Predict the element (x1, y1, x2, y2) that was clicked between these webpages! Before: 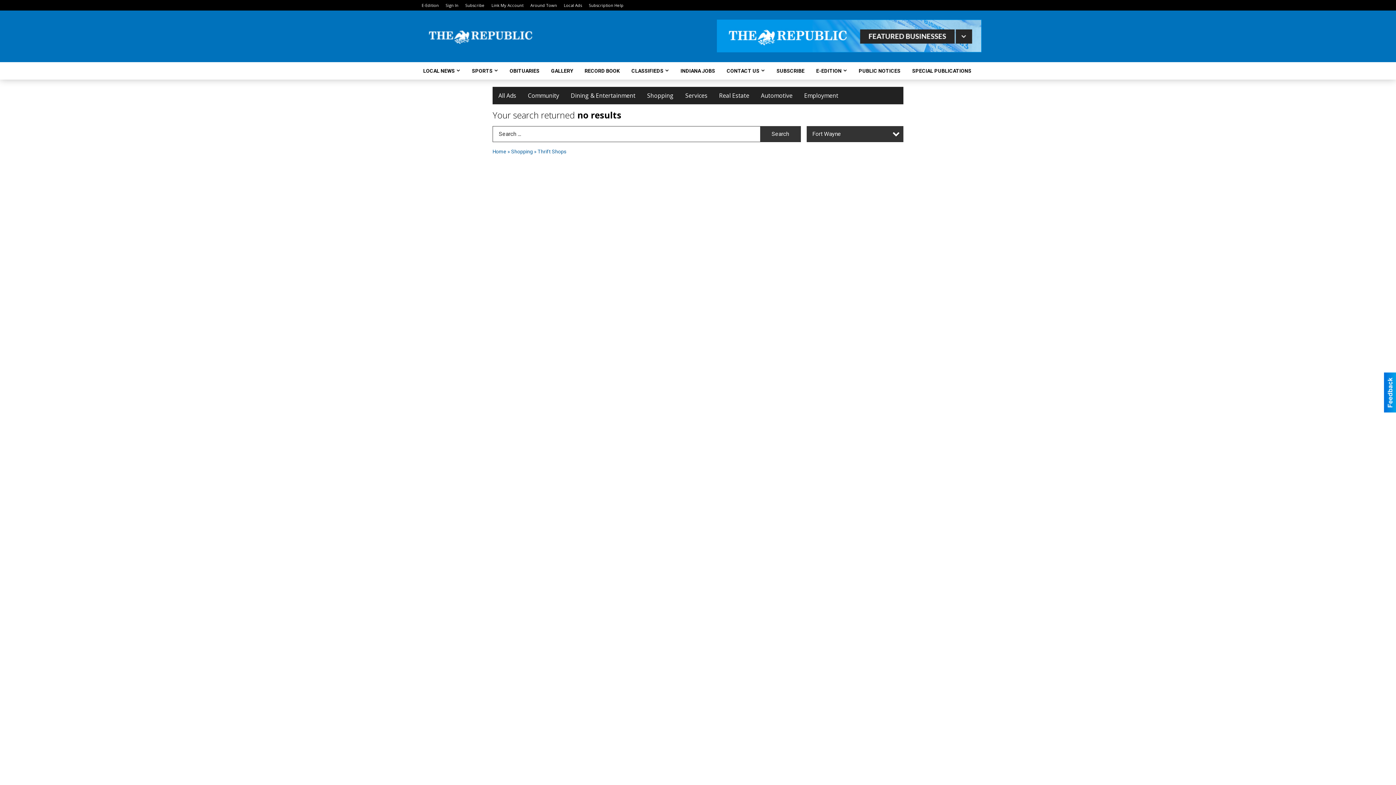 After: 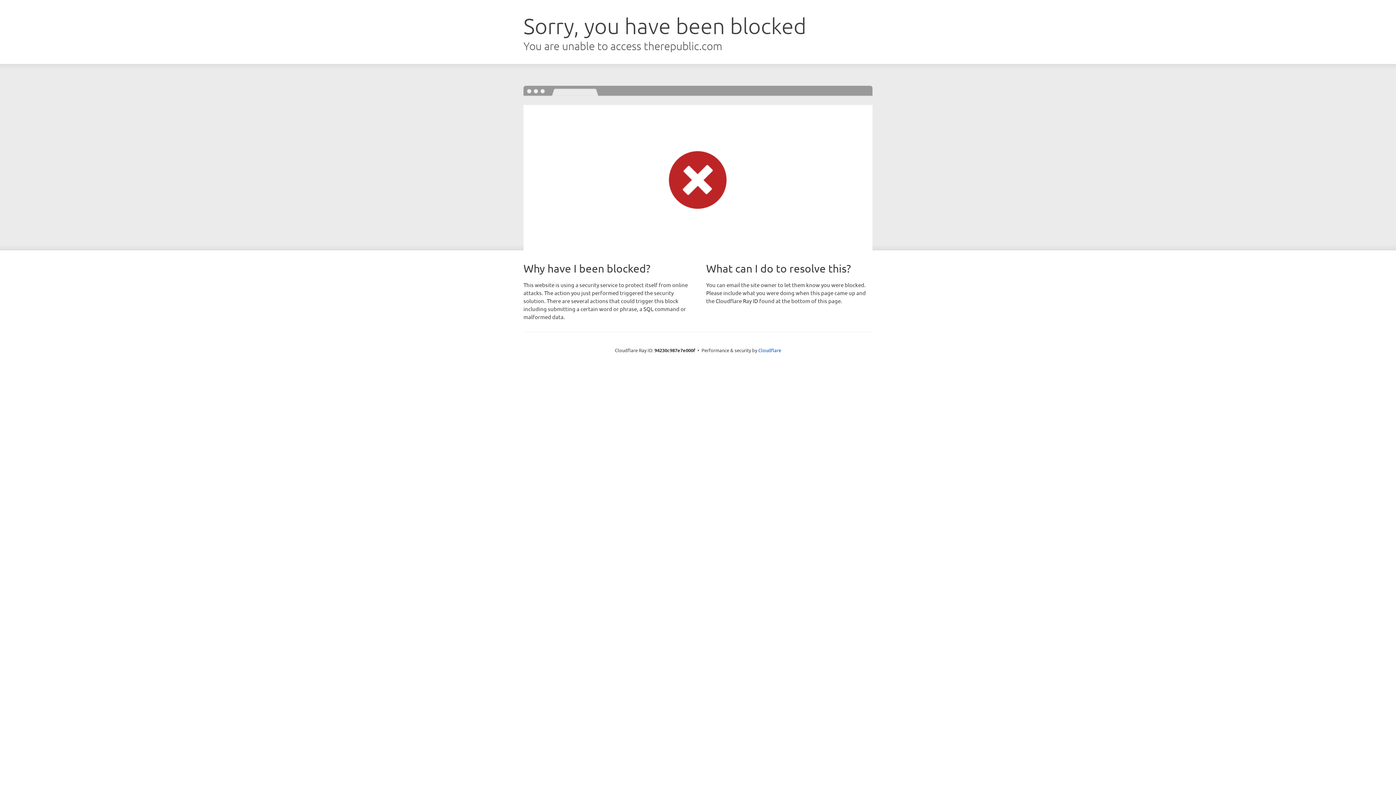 Action: bbox: (546, 62, 578, 79) label: GALLERY